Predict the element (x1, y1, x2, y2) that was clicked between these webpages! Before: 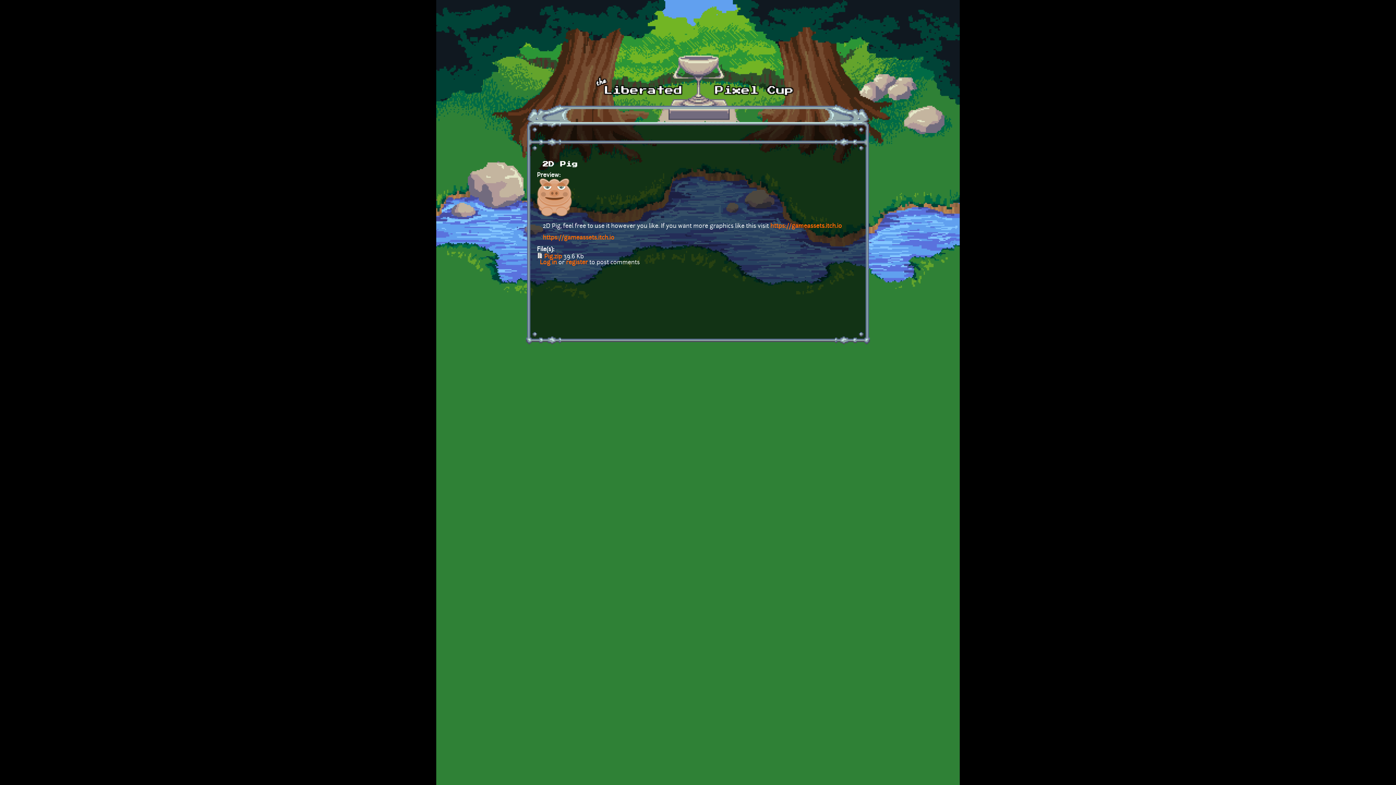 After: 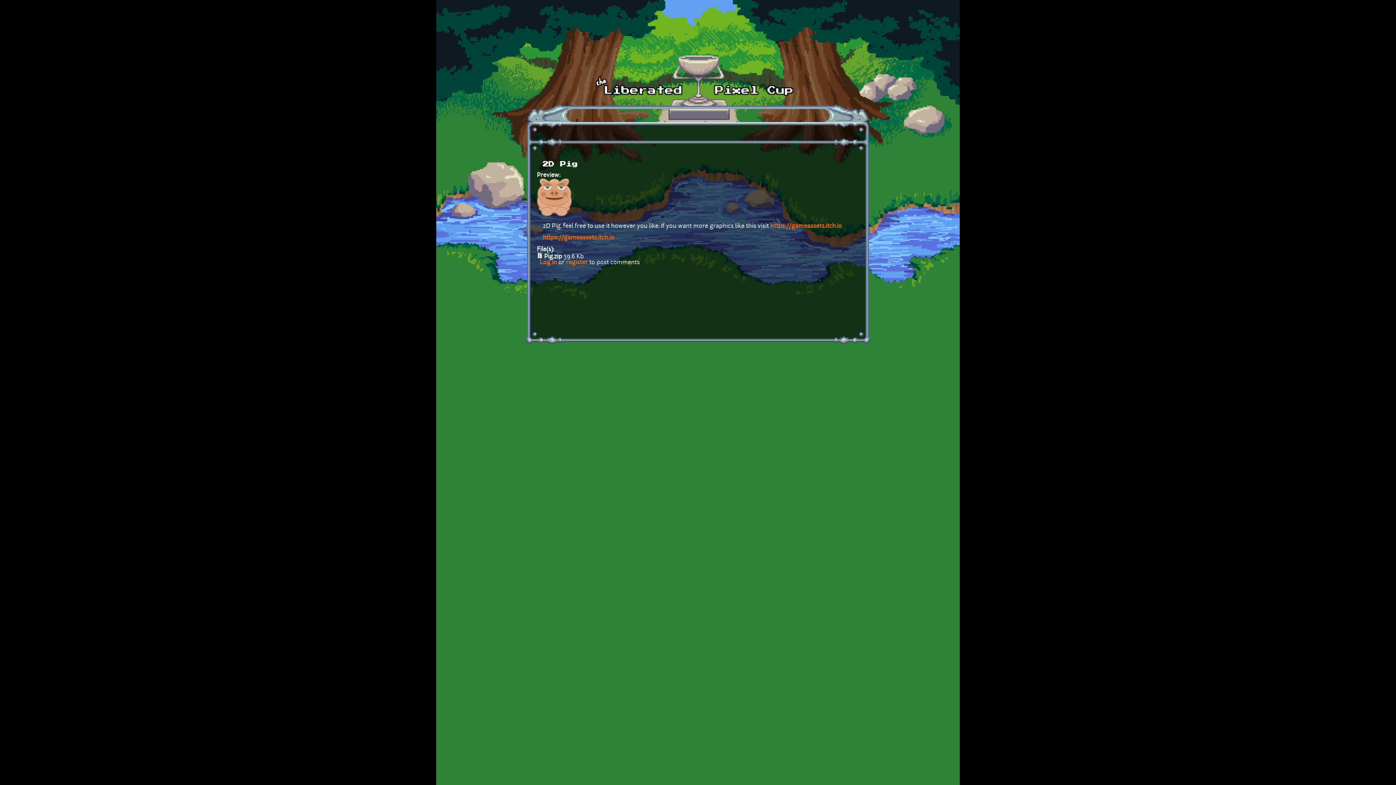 Action: label: Pig.zip bbox: (544, 254, 562, 259)